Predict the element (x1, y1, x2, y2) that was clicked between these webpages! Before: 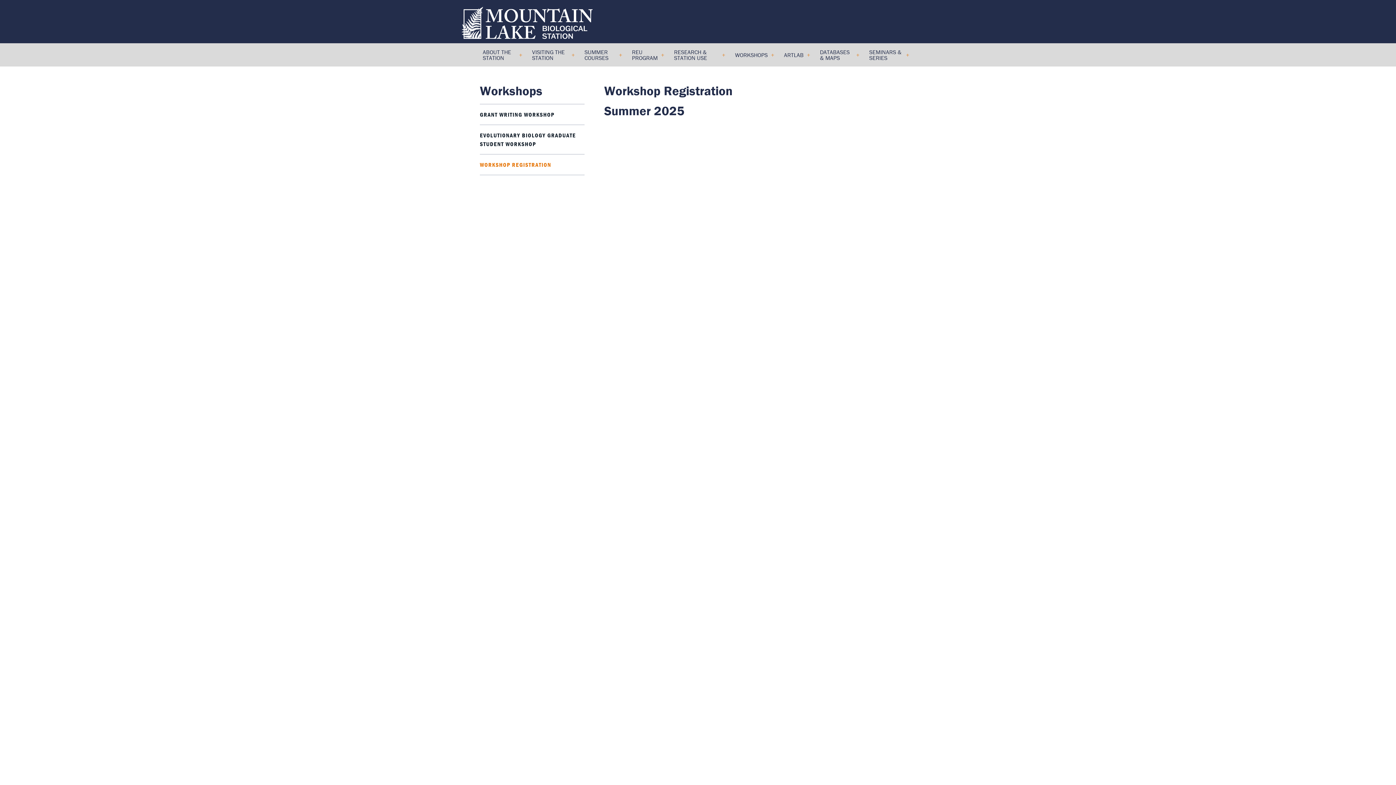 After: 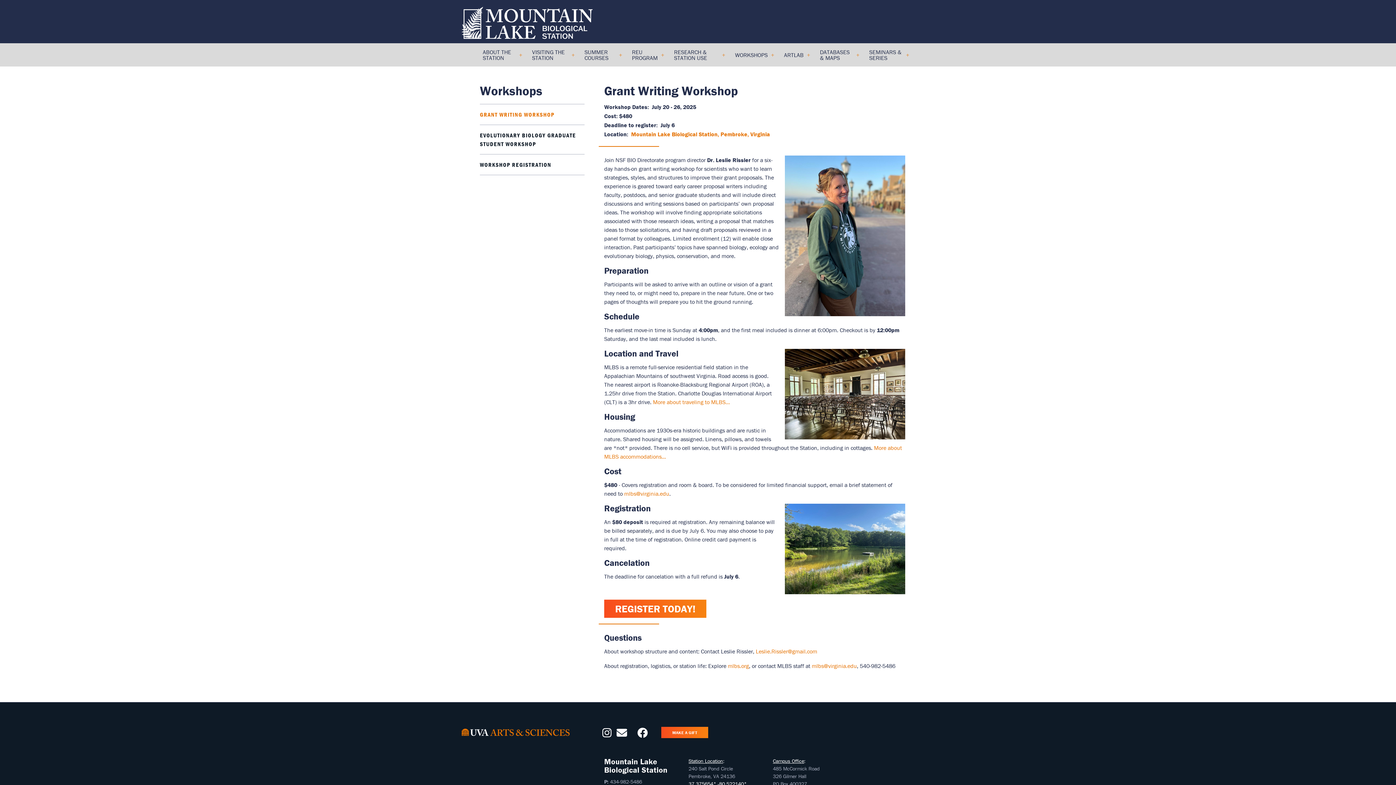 Action: label: GRANT WRITING WORKSHOP bbox: (480, 110, 584, 119)